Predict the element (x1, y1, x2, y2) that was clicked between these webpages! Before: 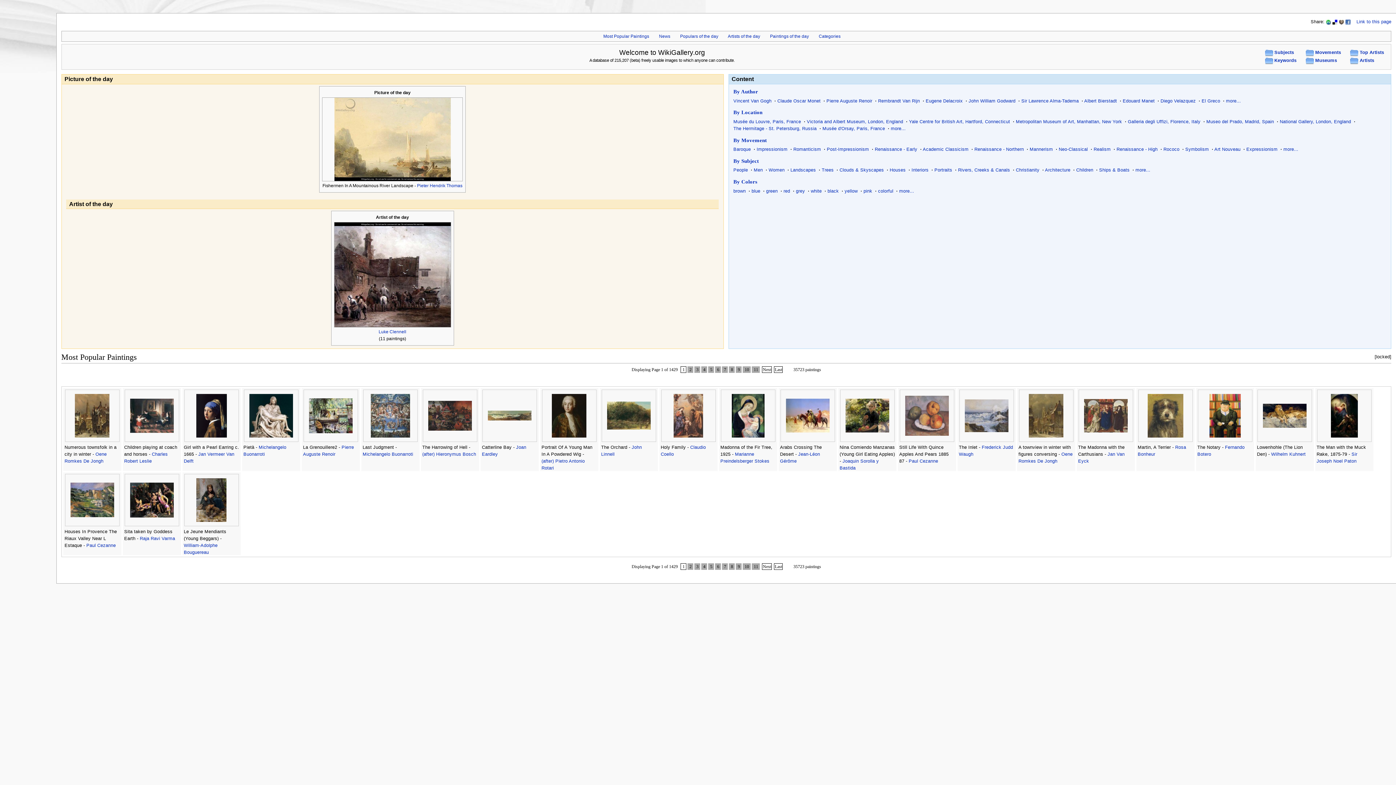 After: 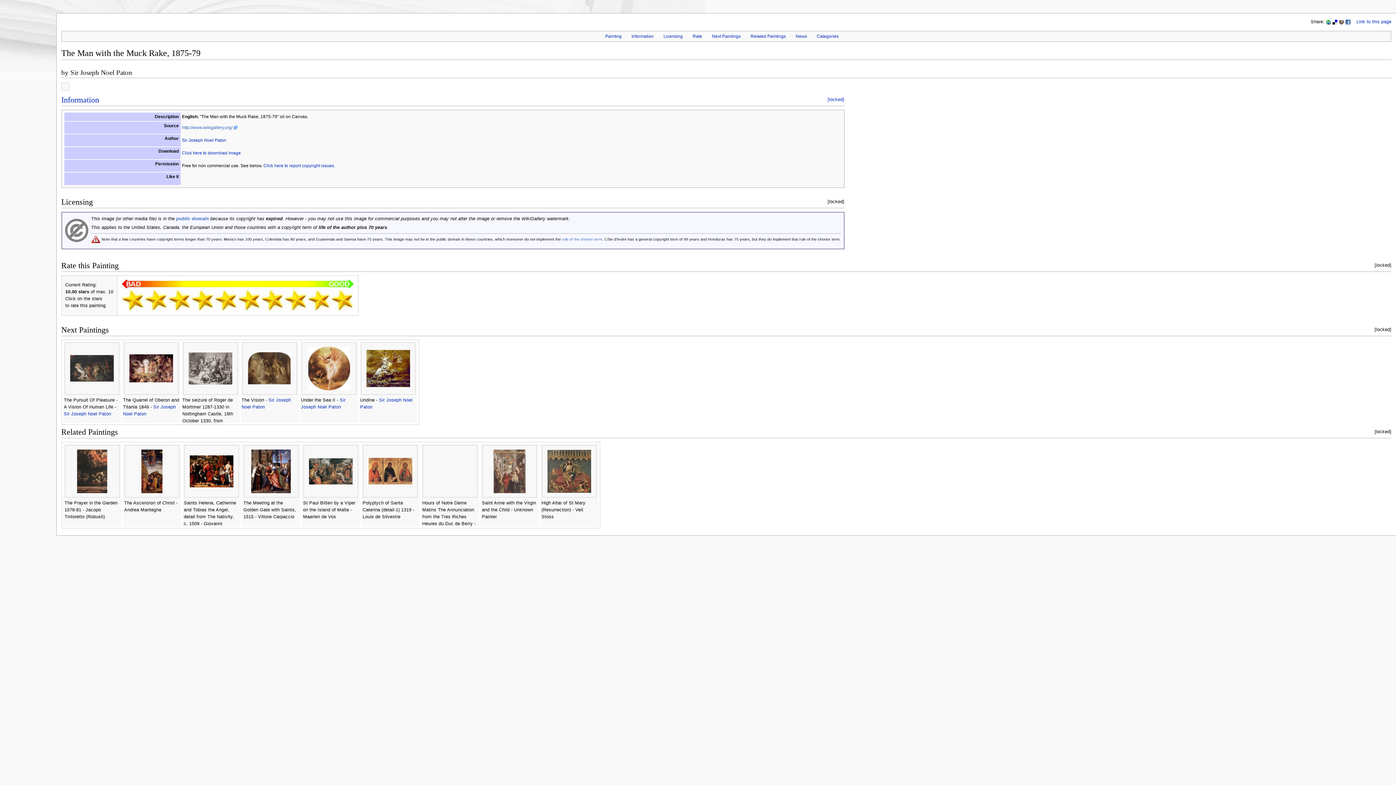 Action: bbox: (1331, 413, 1358, 418)